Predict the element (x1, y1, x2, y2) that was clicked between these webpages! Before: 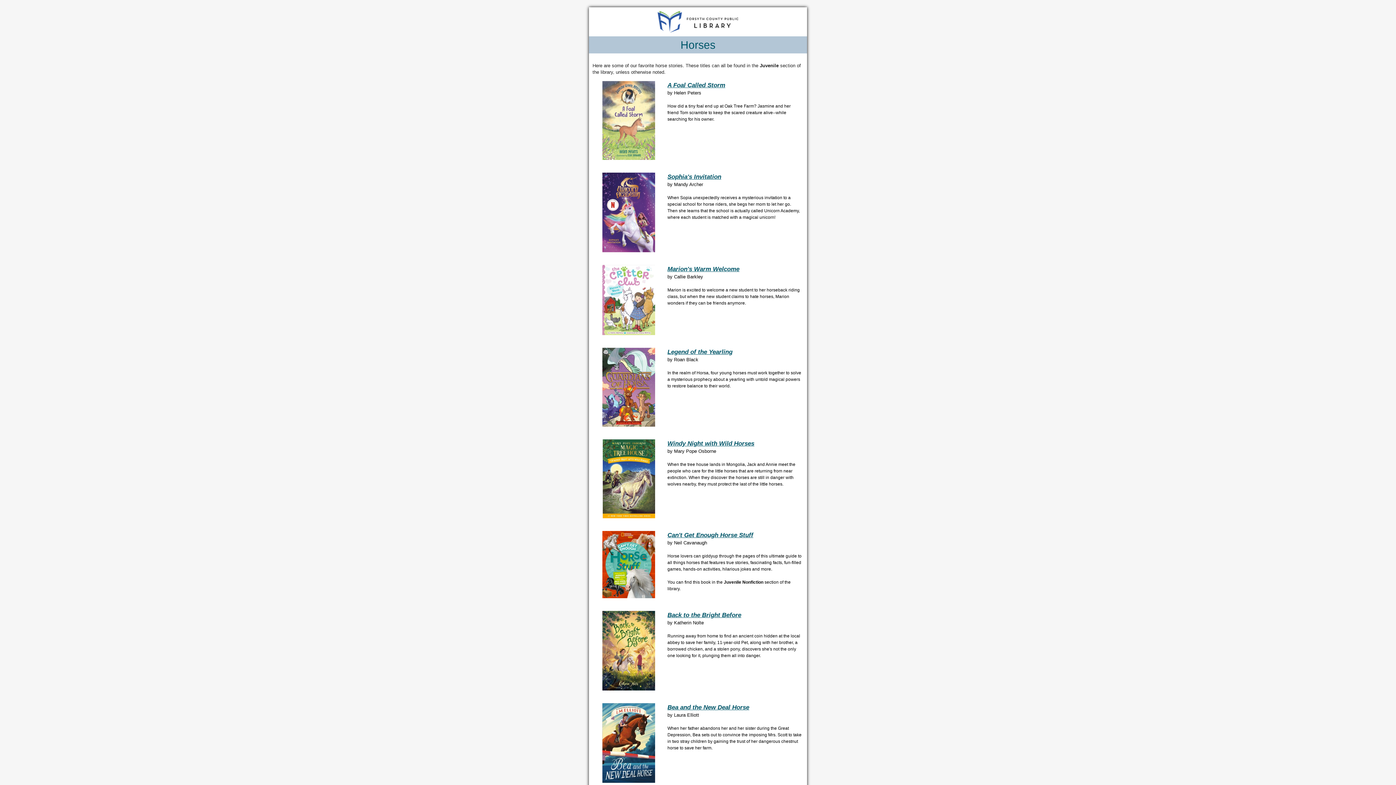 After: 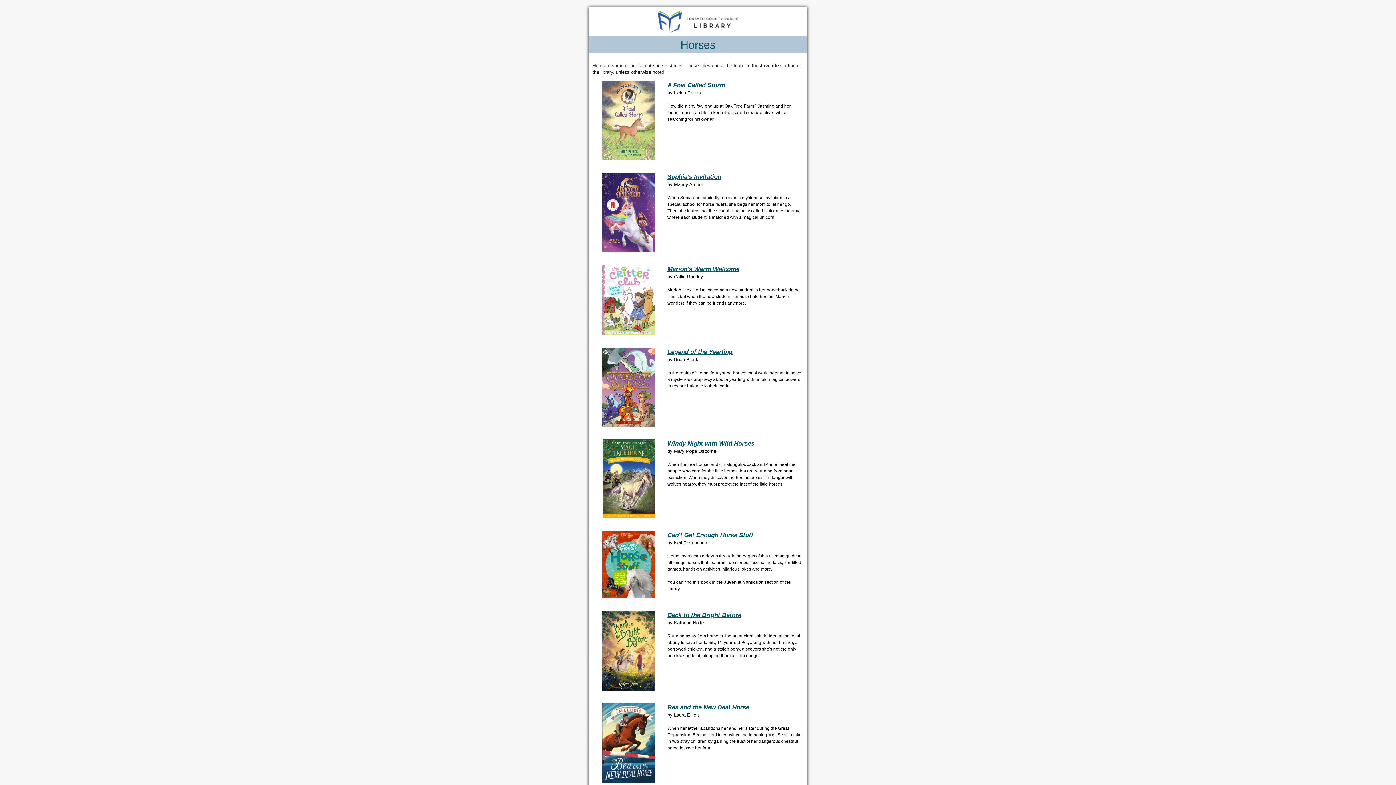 Action: label: Bea and the New Deal Horse bbox: (667, 704, 749, 711)